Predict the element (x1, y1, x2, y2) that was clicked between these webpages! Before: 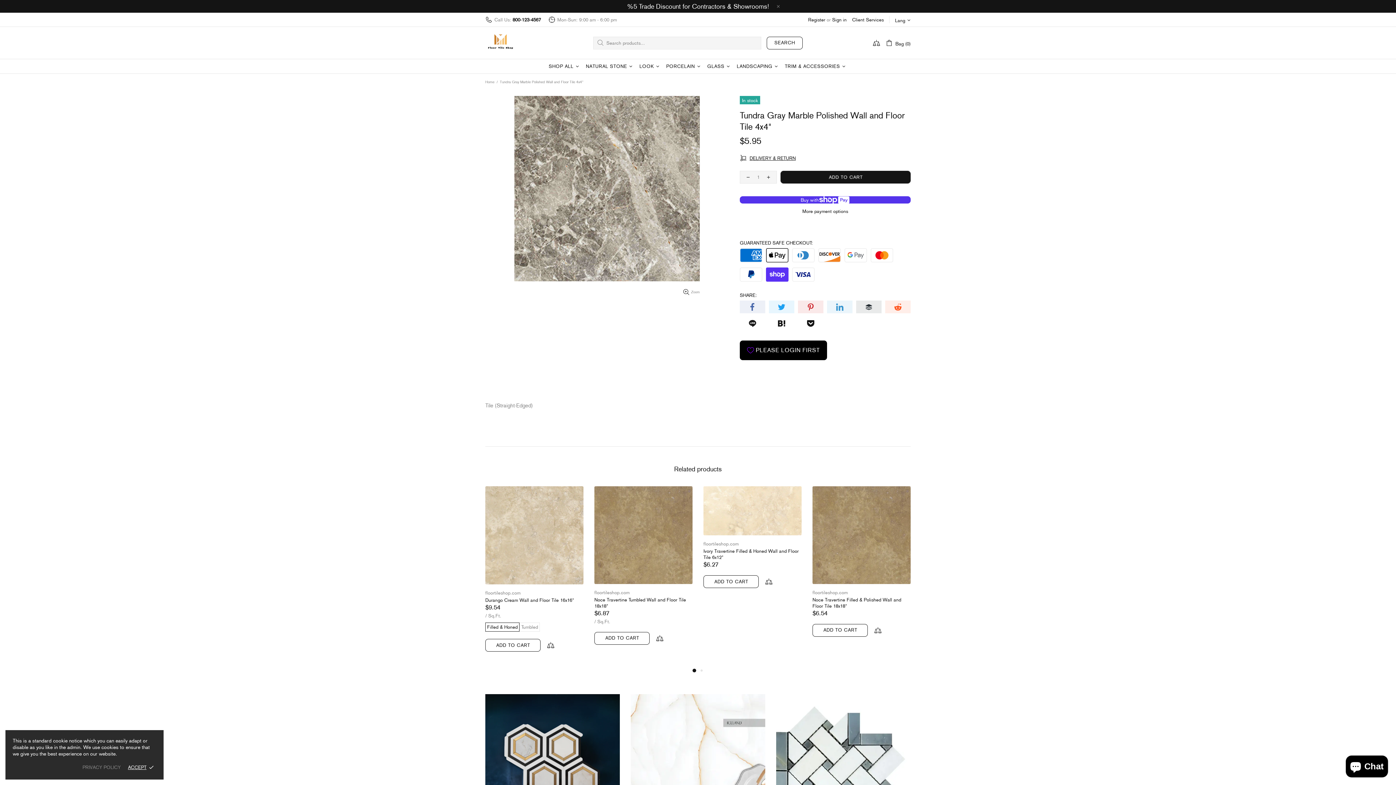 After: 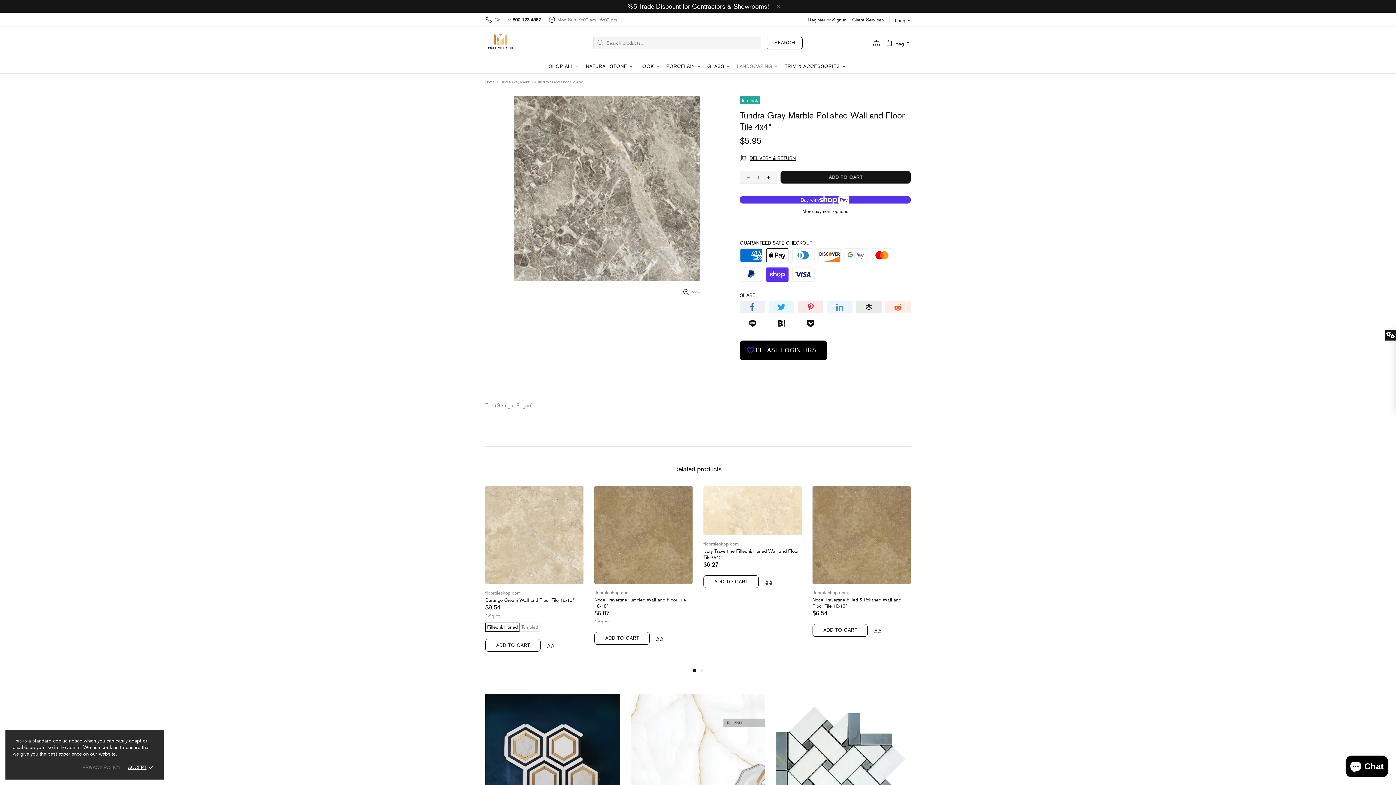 Action: bbox: (734, 59, 782, 73) label: LANDSCAPING